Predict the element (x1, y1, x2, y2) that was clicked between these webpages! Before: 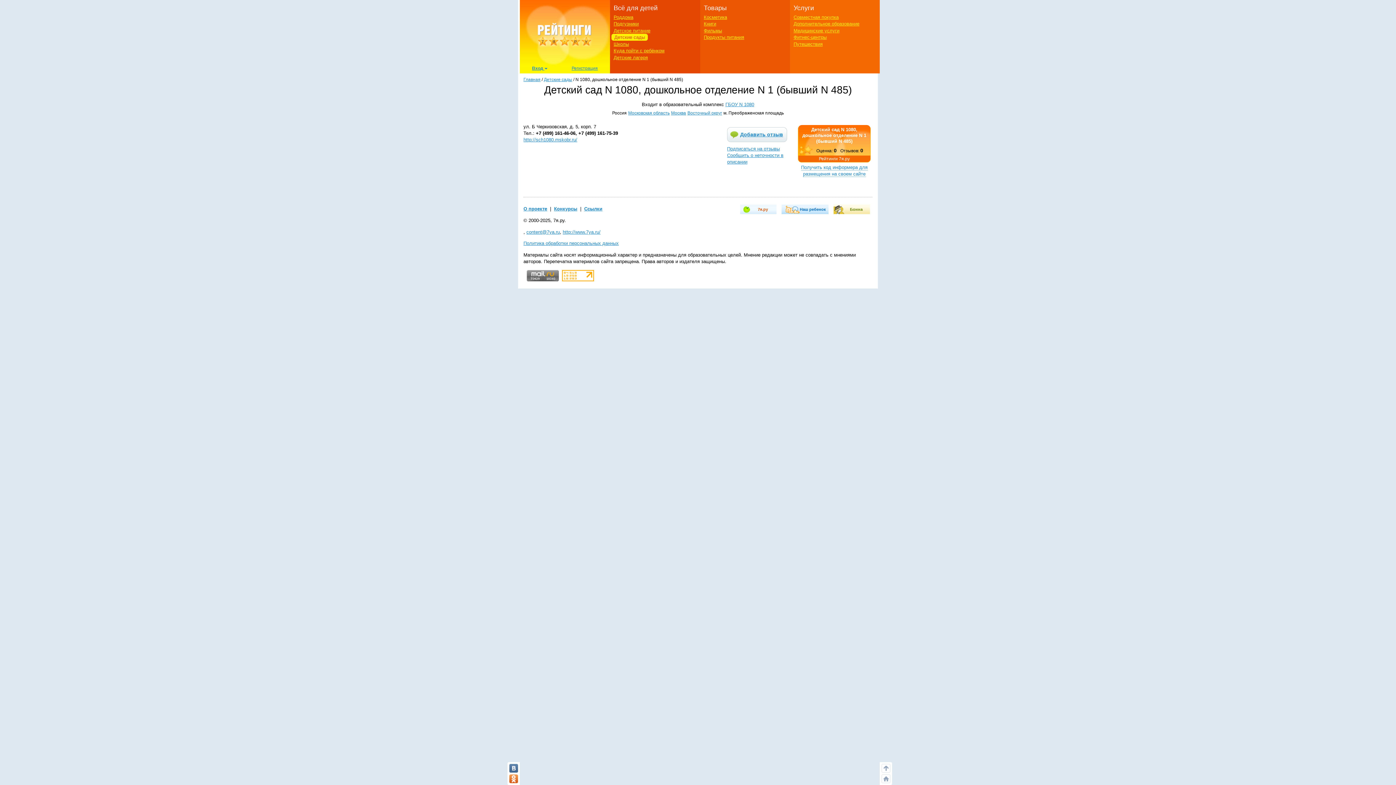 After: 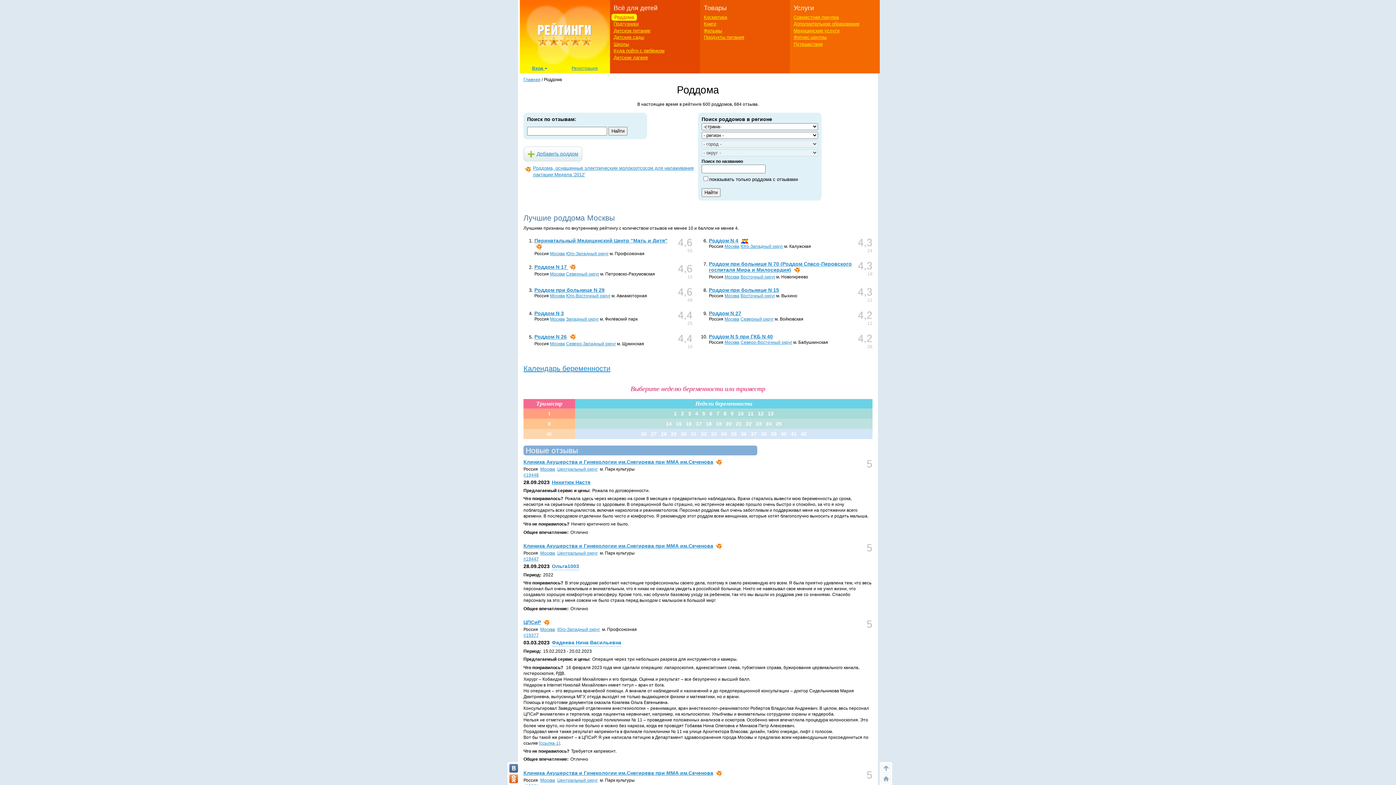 Action: bbox: (613, 14, 633, 20) label: Роддома